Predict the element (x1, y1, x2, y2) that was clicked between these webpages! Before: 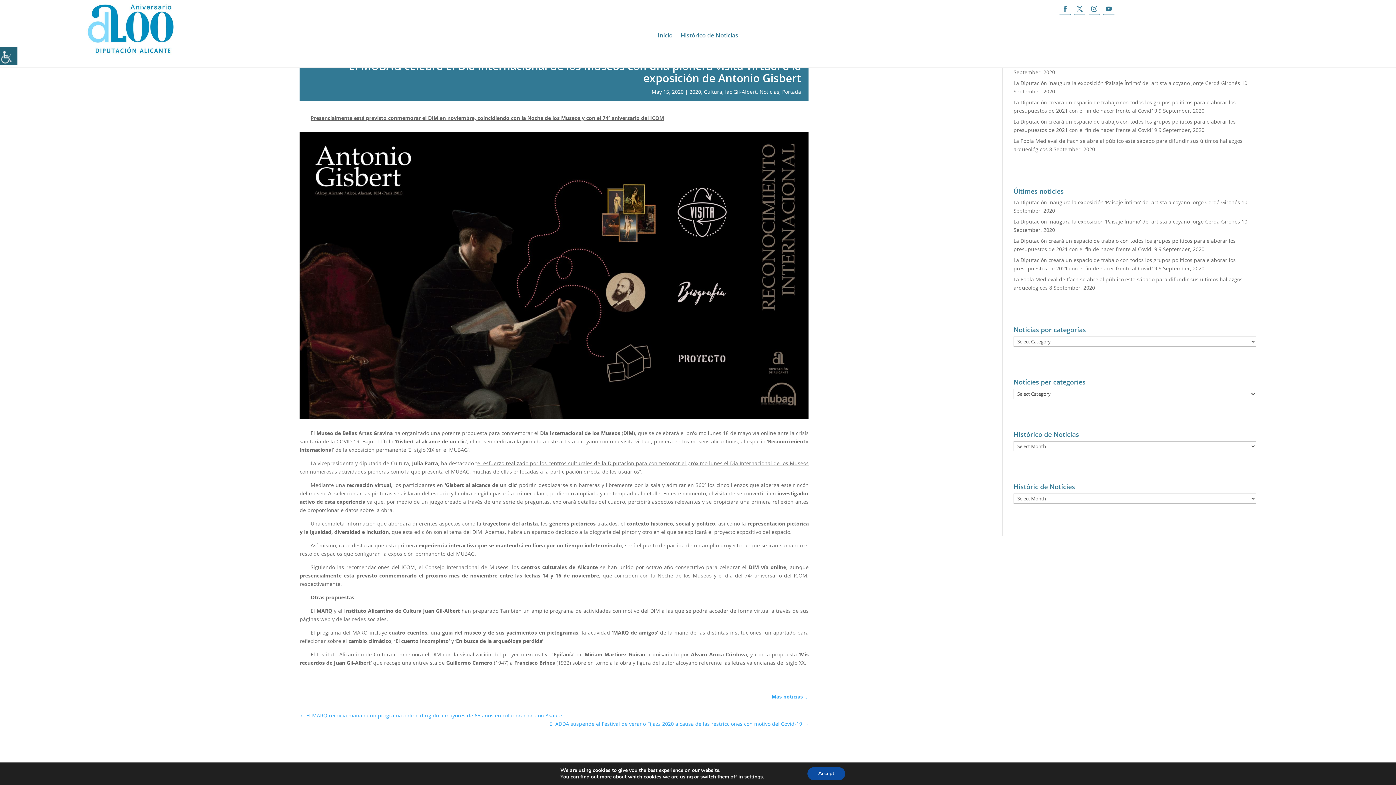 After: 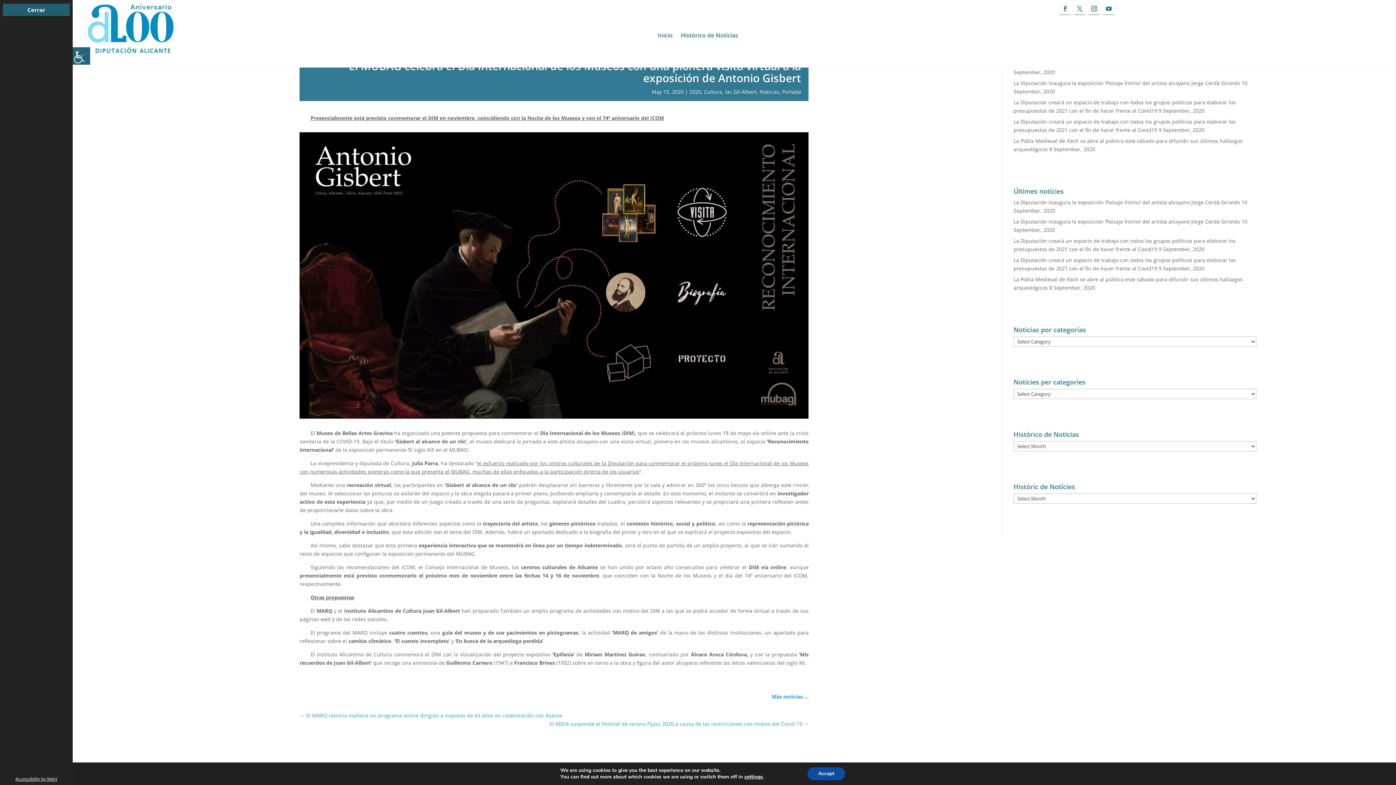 Action: label: Accessibility Helper sidebar bbox: (0, 47, 17, 64)